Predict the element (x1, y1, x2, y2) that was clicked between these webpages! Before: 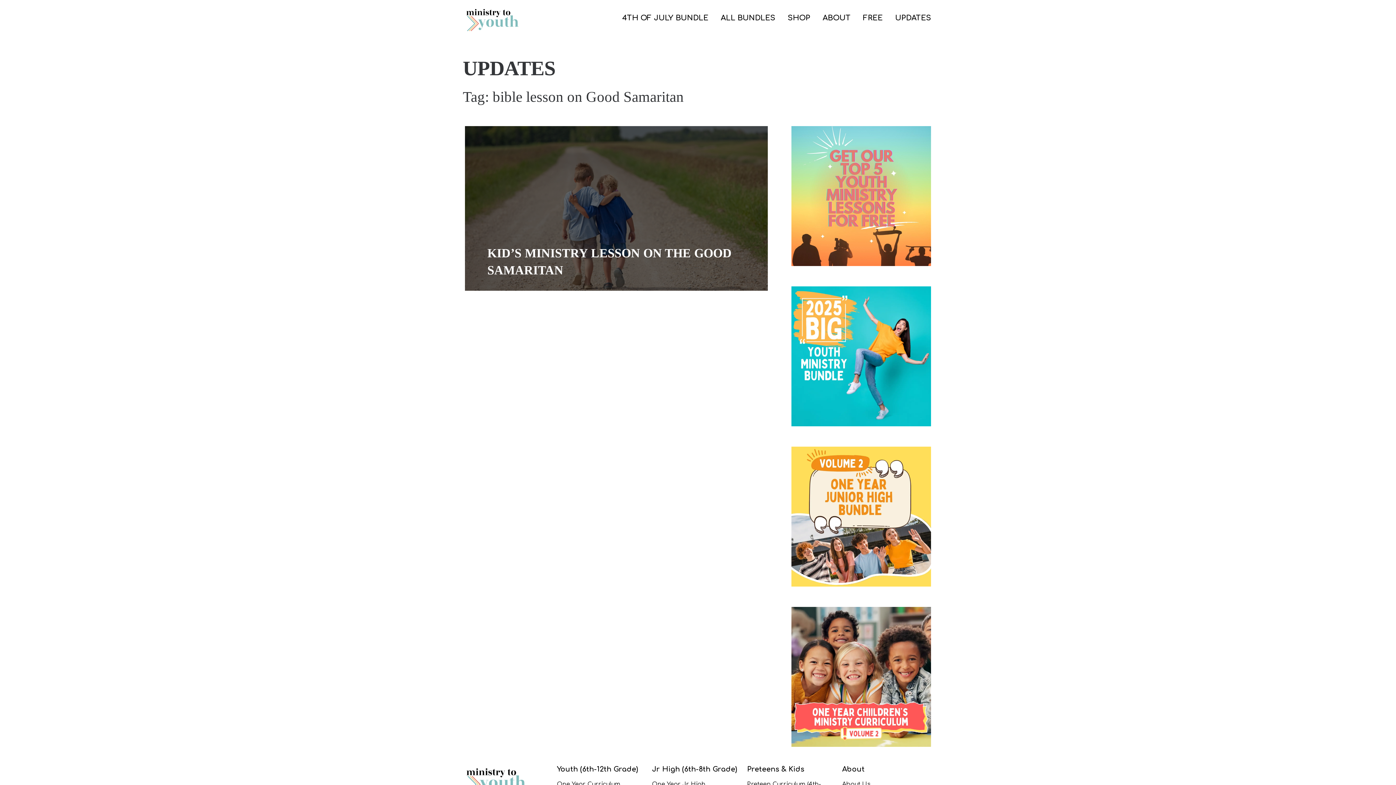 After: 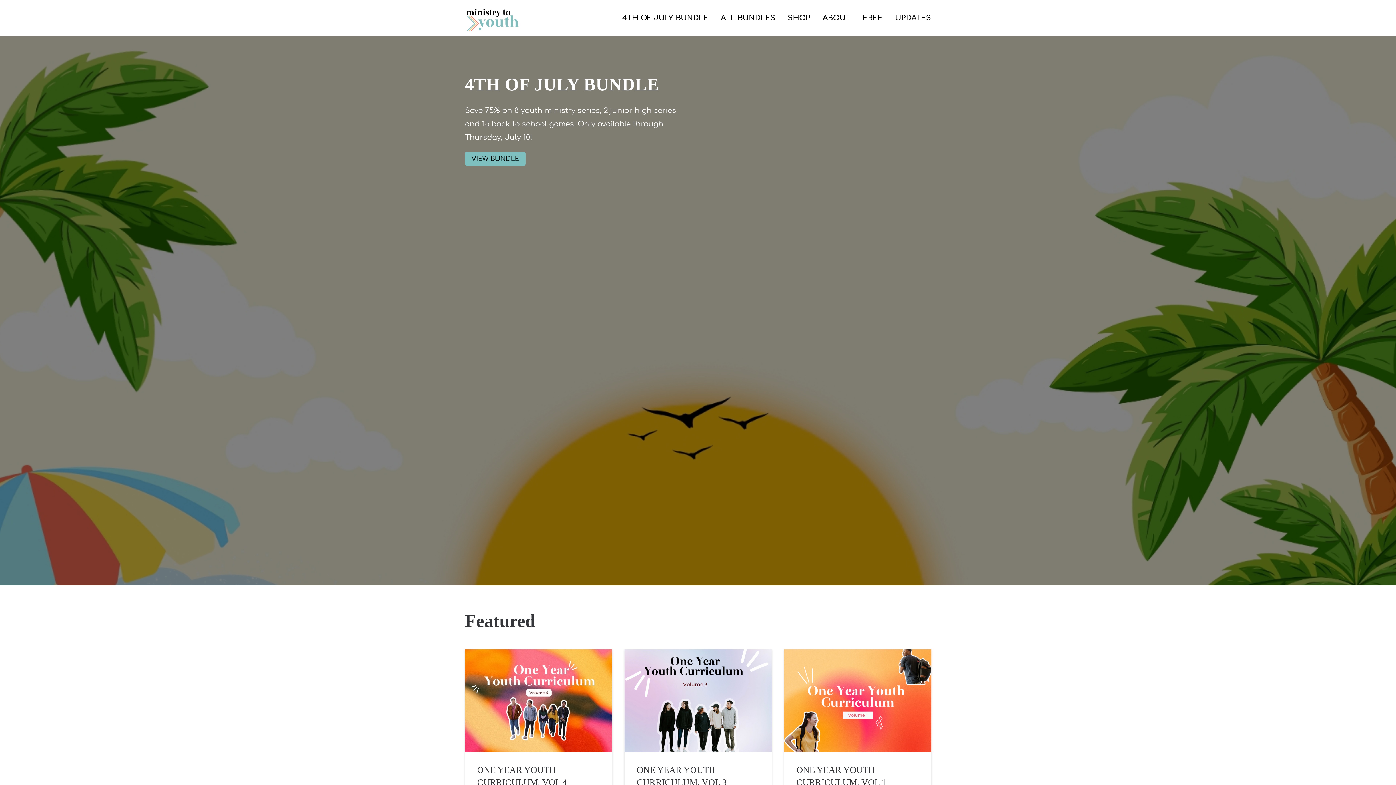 Action: bbox: (465, 8, 519, 28)